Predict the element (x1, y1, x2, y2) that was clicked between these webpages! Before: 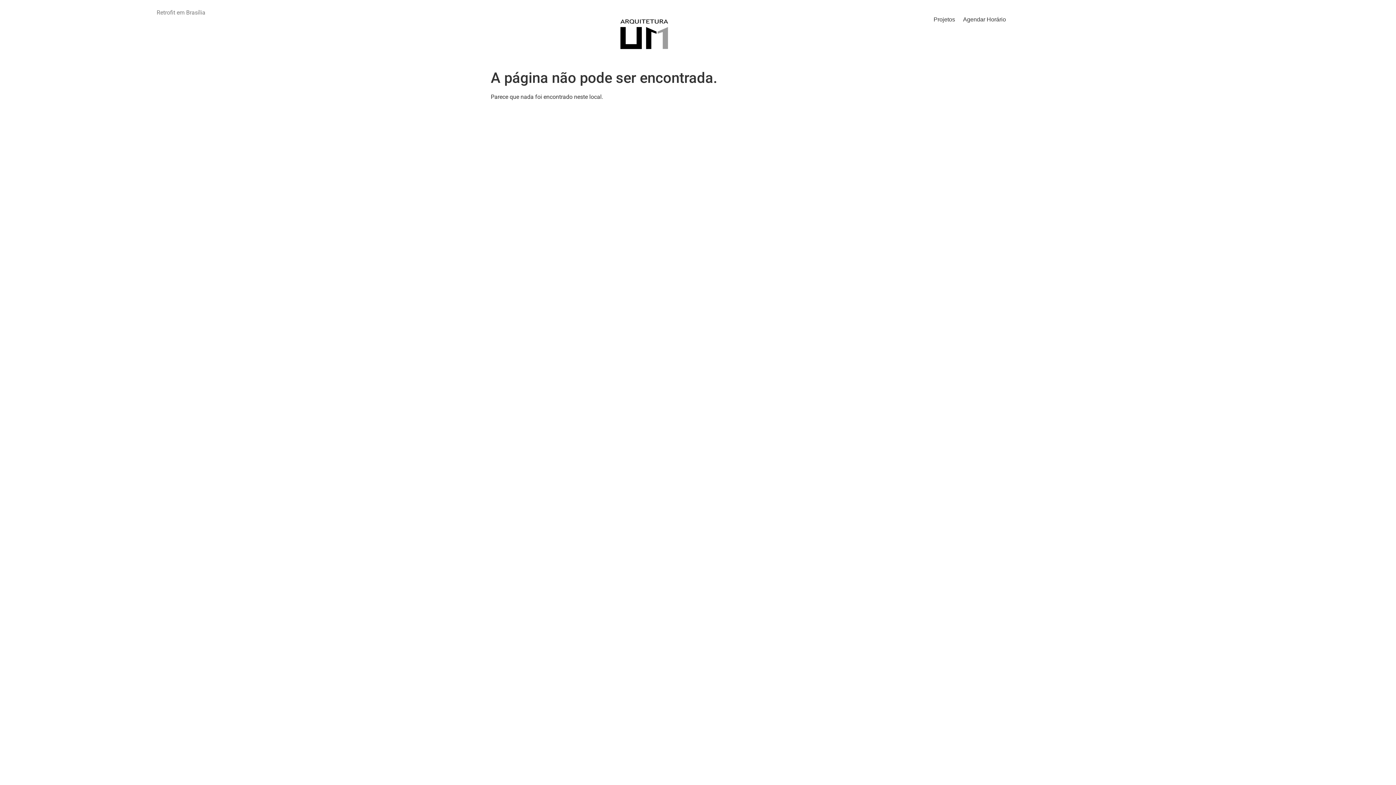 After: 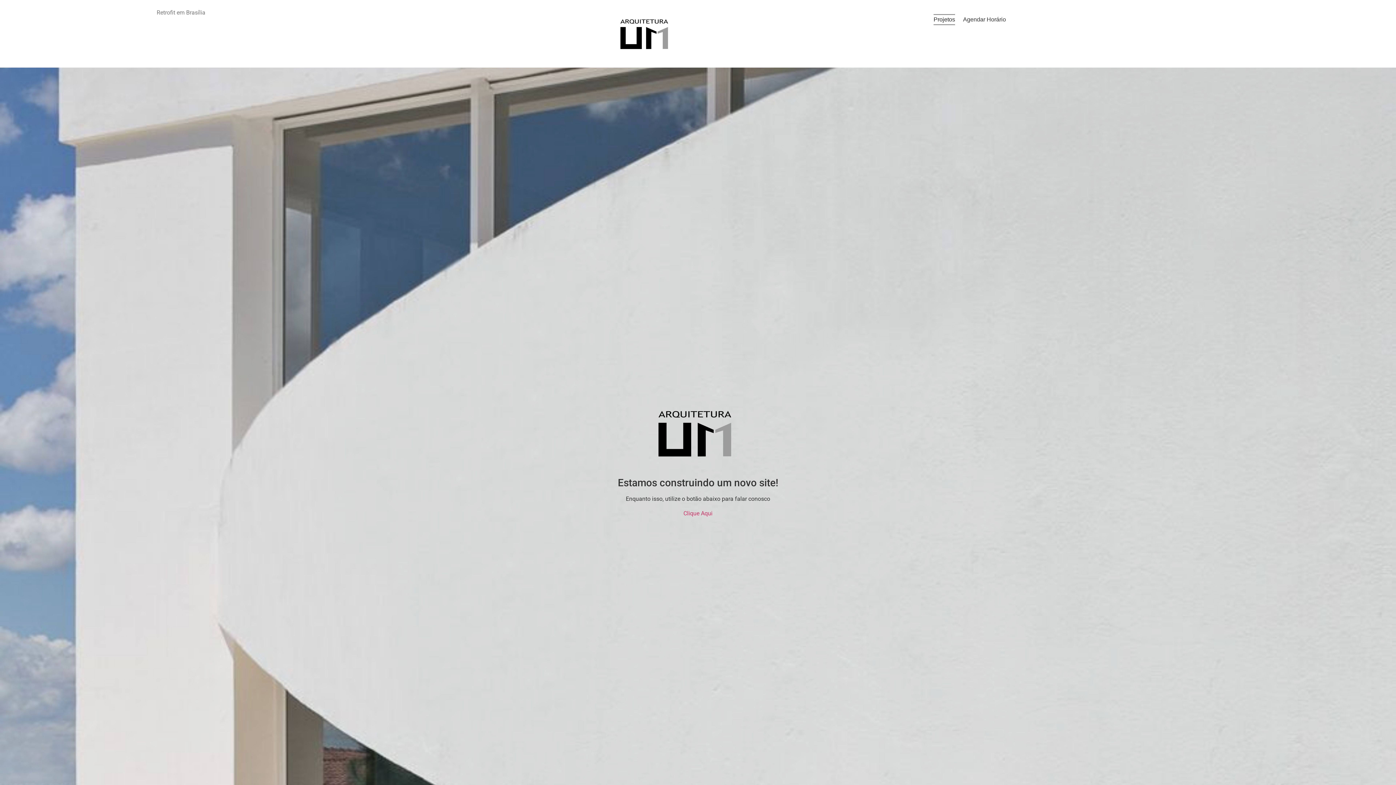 Action: bbox: (933, 8, 955, 30) label: Projetos